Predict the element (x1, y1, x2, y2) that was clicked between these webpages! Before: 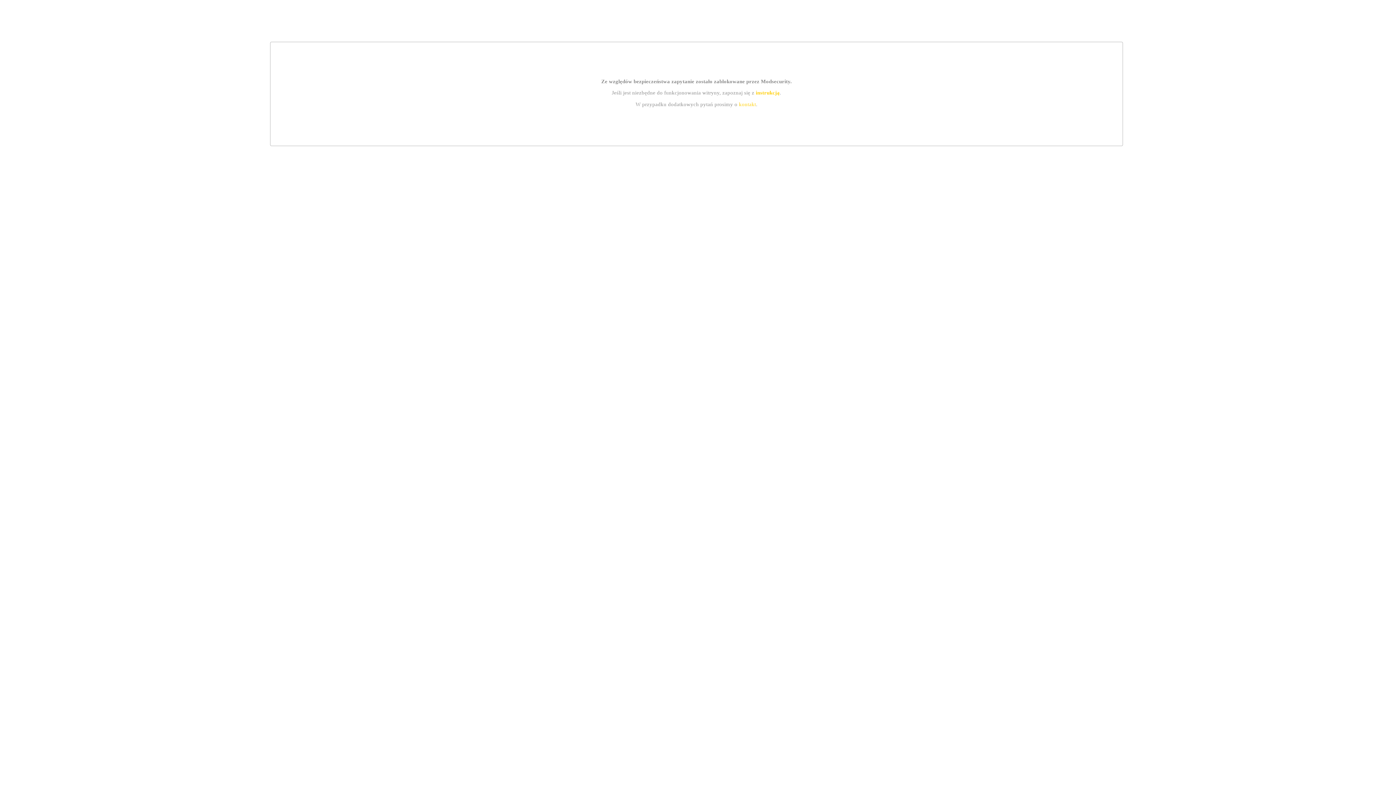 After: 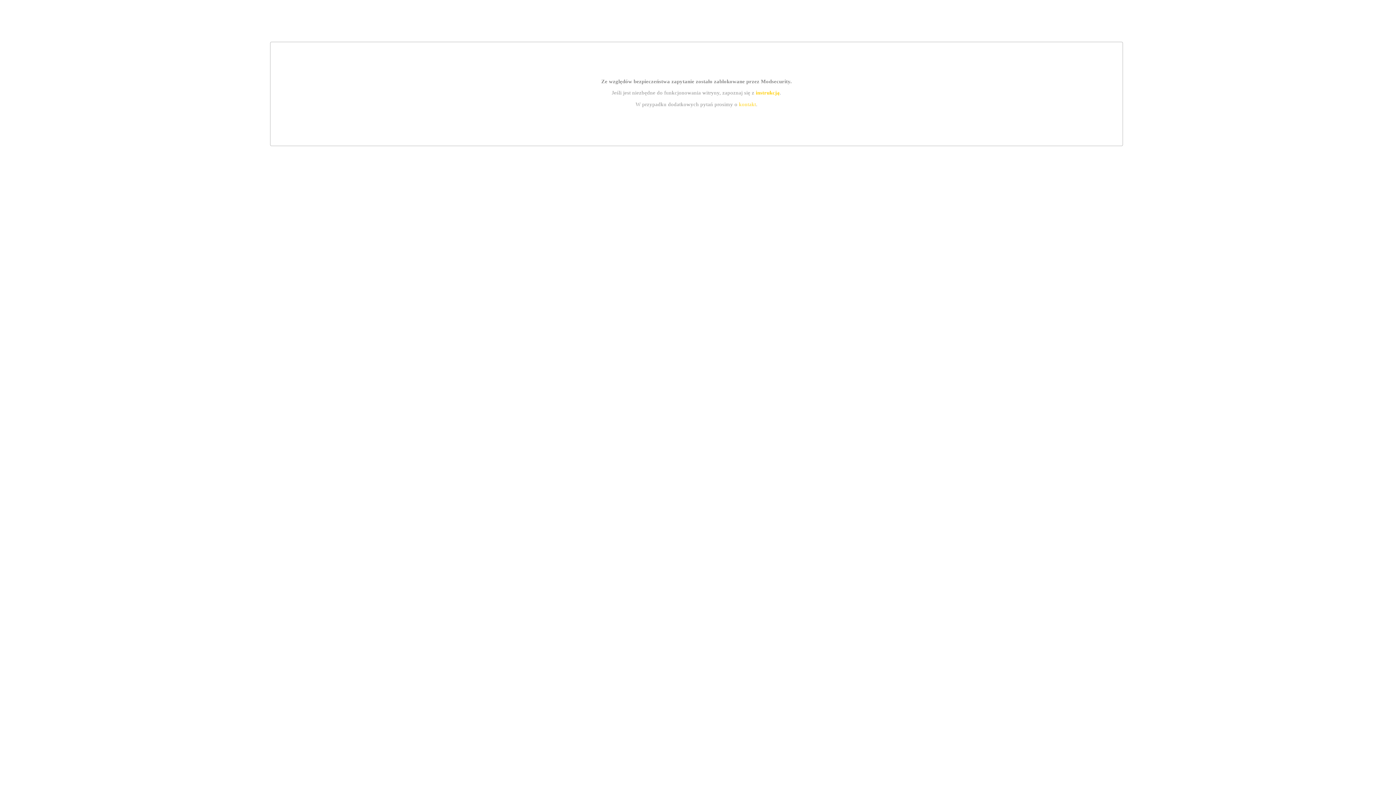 Action: label: instrukcją bbox: (755, 89, 779, 95)